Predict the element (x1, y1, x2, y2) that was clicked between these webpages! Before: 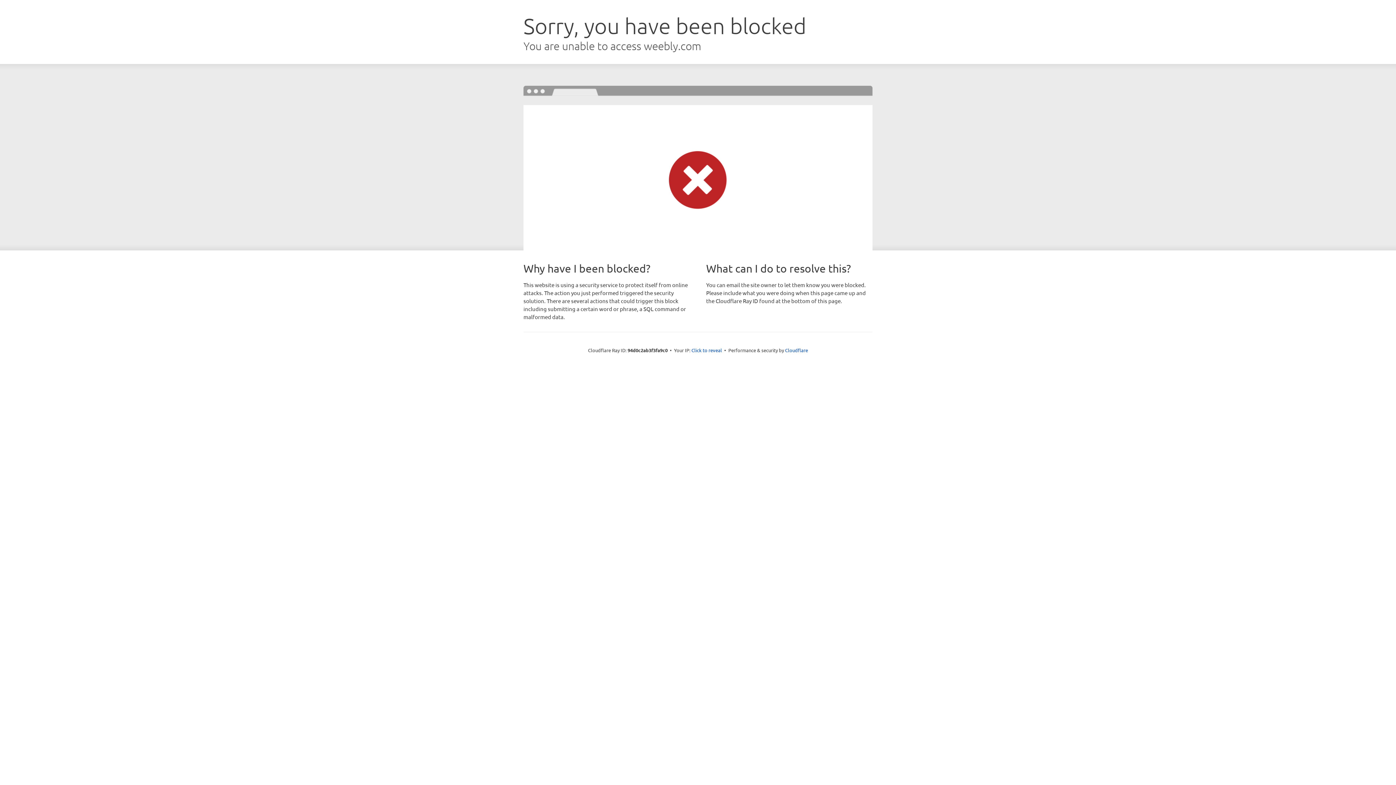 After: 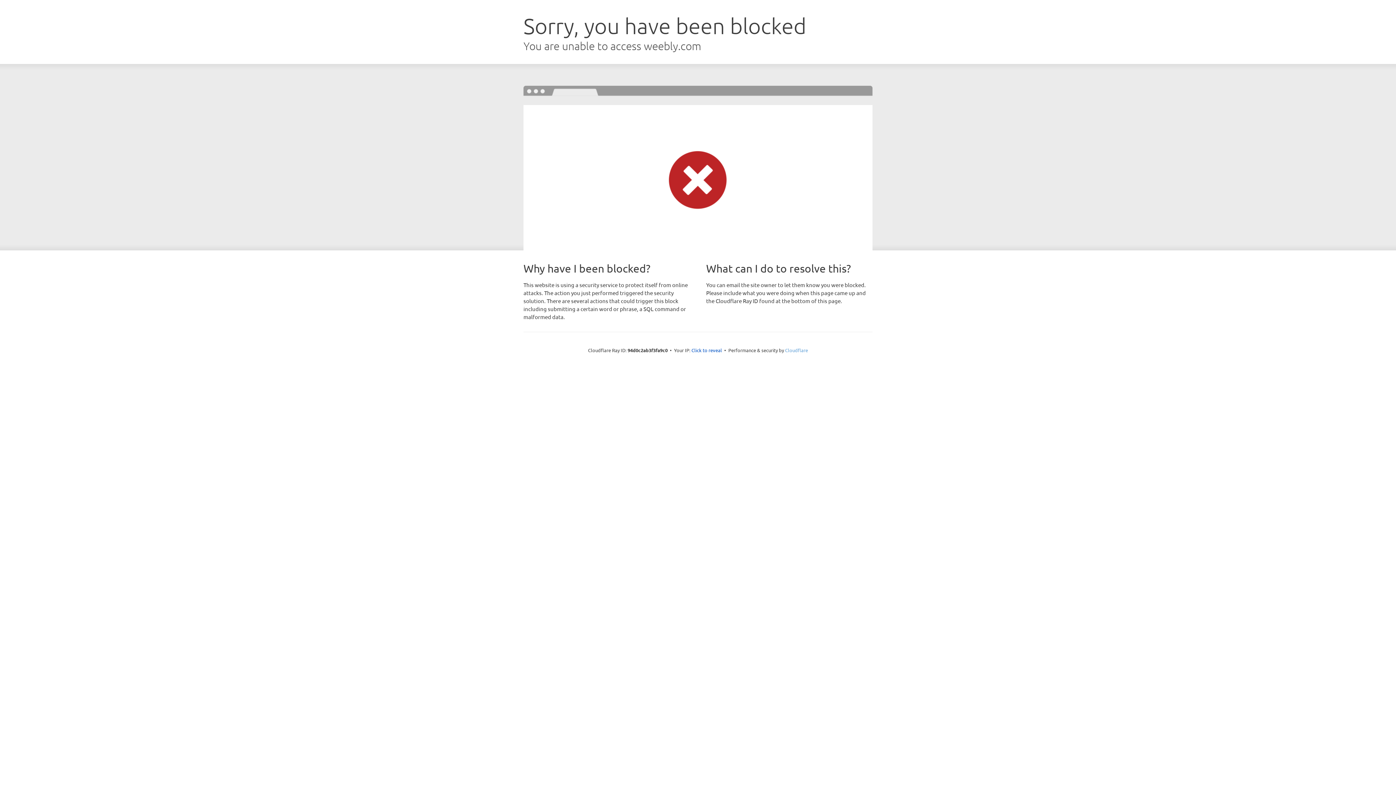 Action: bbox: (785, 347, 808, 353) label: Cloudflare